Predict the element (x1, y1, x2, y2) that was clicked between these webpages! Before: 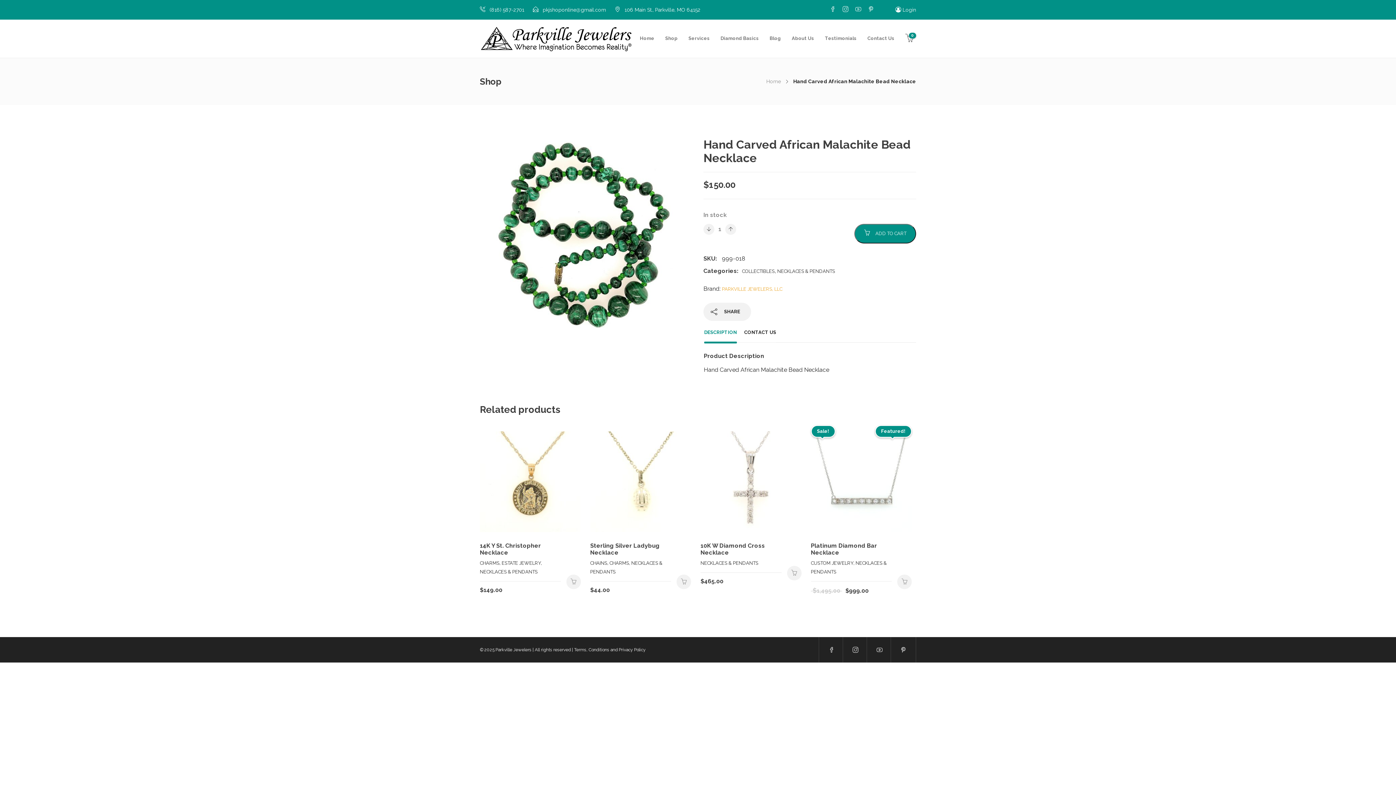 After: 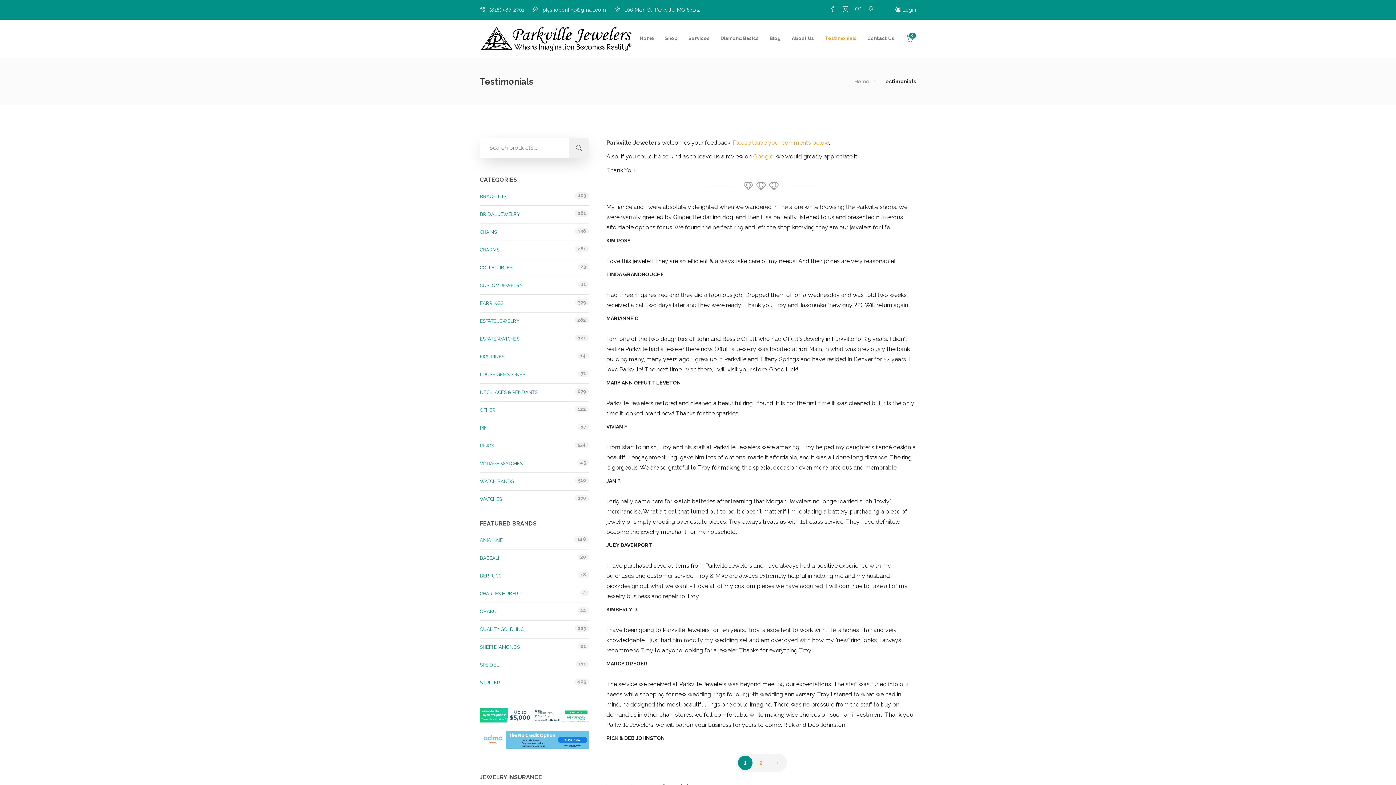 Action: bbox: (825, 20, 856, 56) label: Testimonials